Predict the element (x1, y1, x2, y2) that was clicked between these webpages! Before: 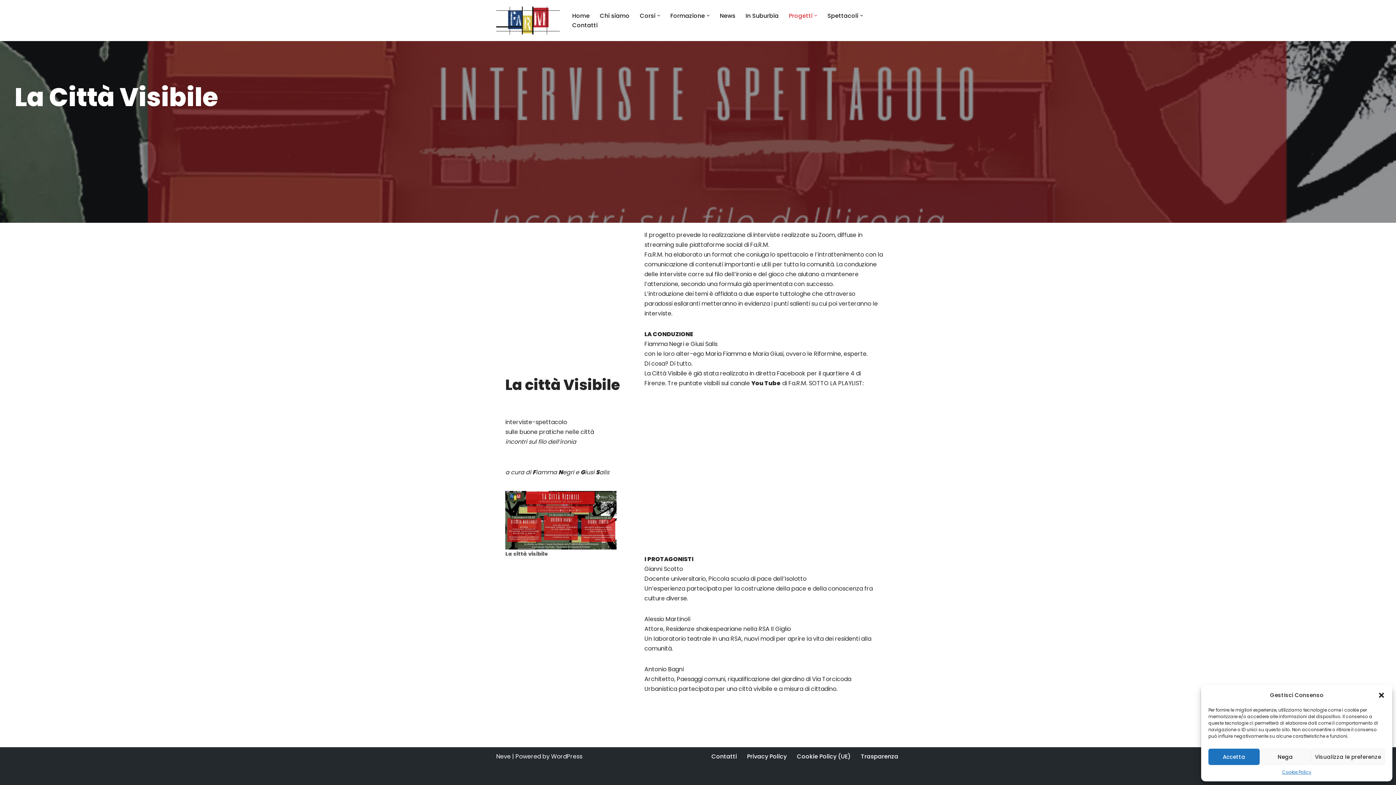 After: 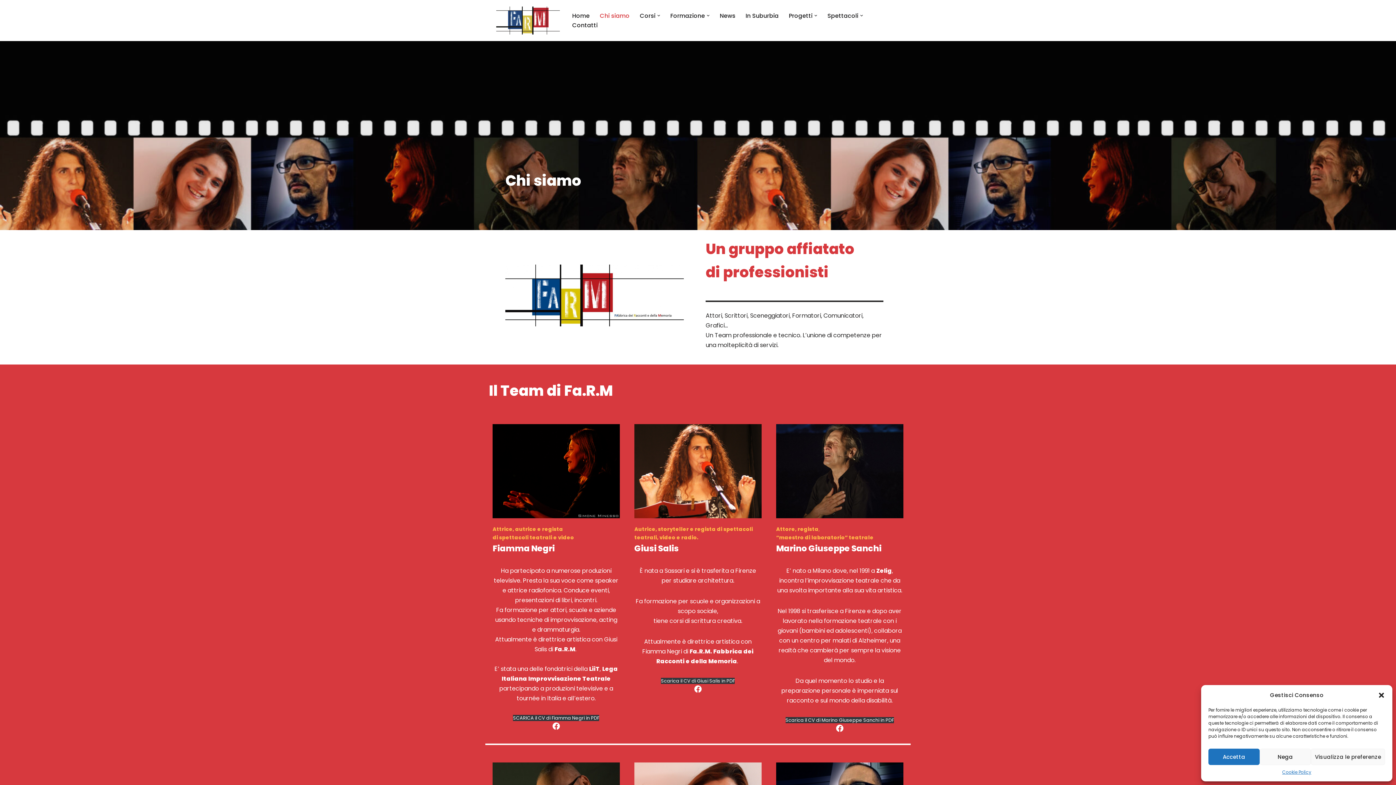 Action: bbox: (600, 11, 629, 20) label: Chi siamo